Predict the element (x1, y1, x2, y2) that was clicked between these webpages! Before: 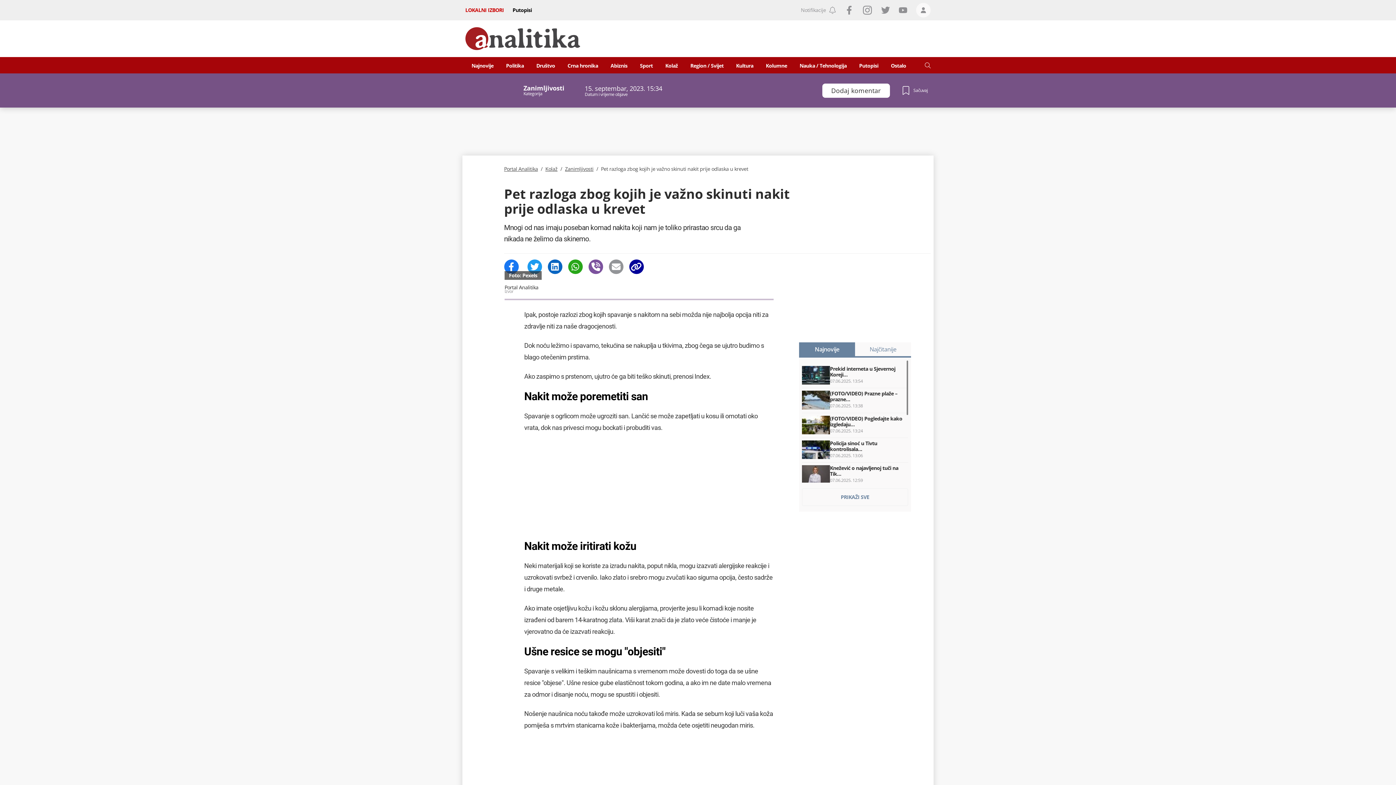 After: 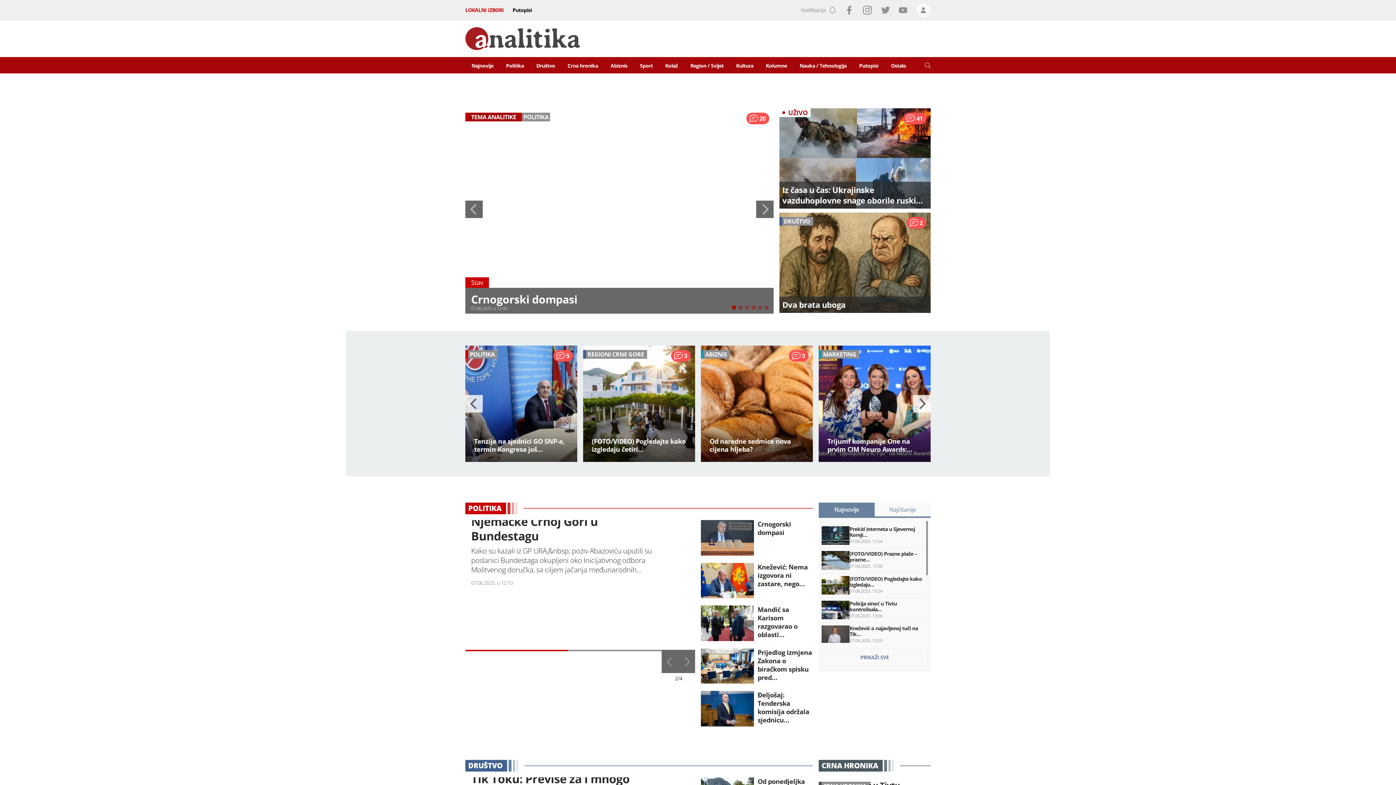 Action: bbox: (462, 20, 583, 57)